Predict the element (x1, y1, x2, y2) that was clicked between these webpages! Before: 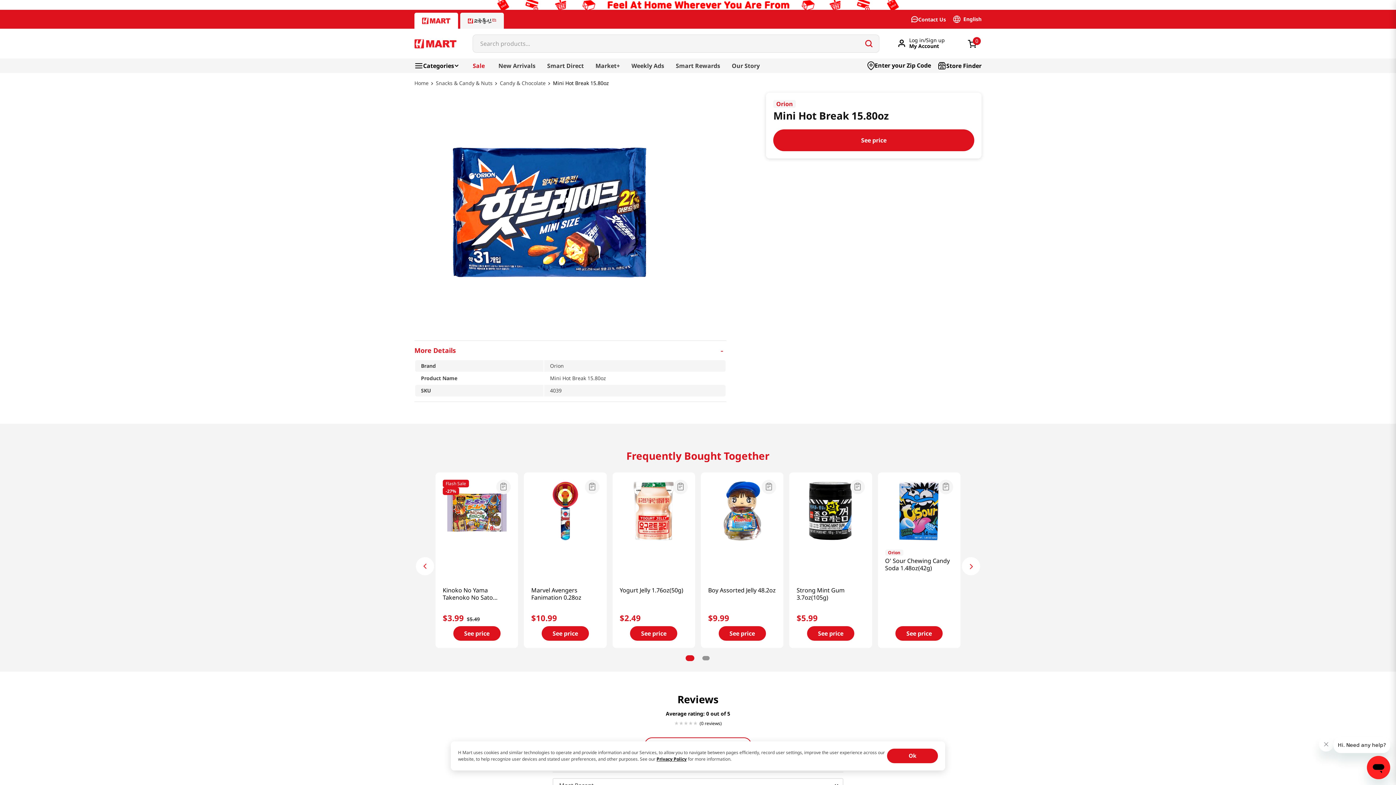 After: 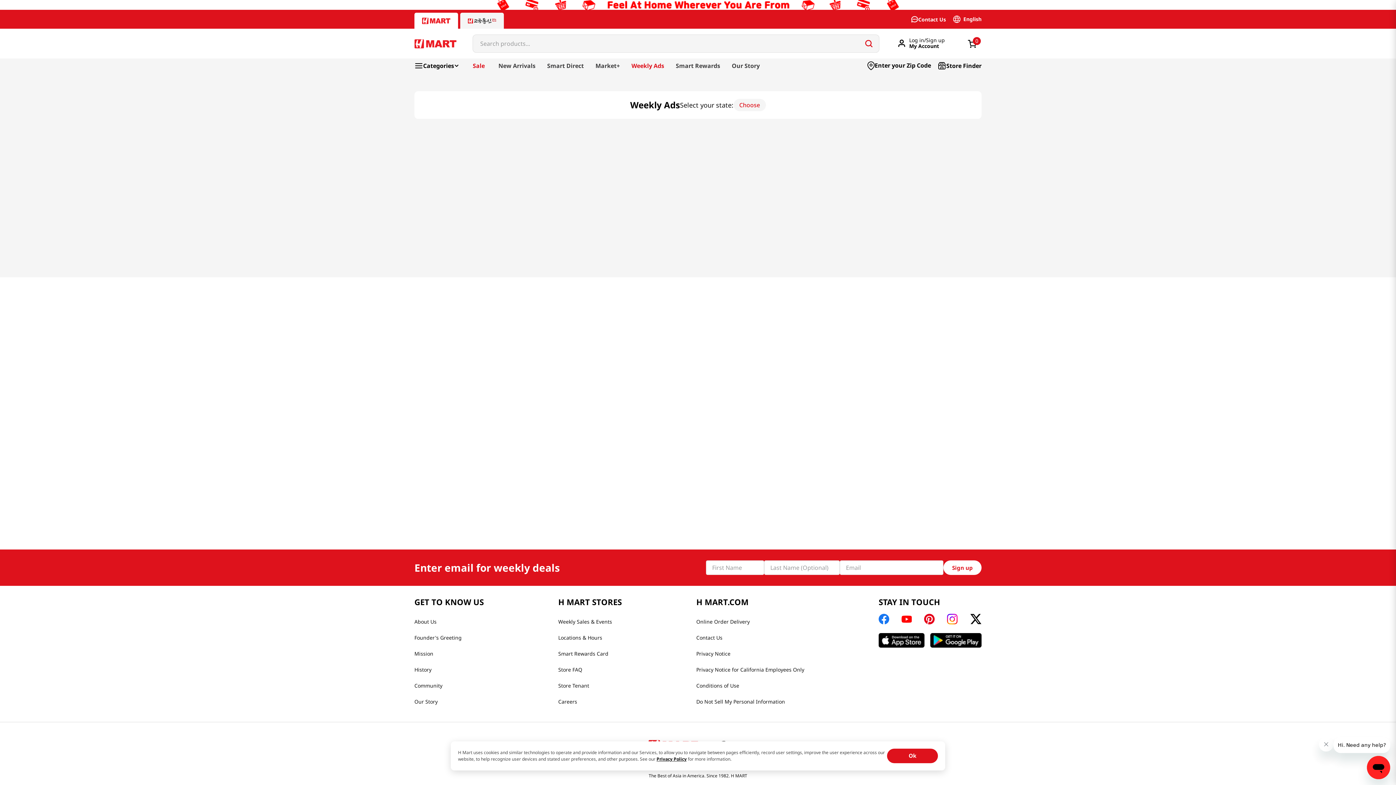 Action: label: Weekly Ads bbox: (581, 59, 613, 75)